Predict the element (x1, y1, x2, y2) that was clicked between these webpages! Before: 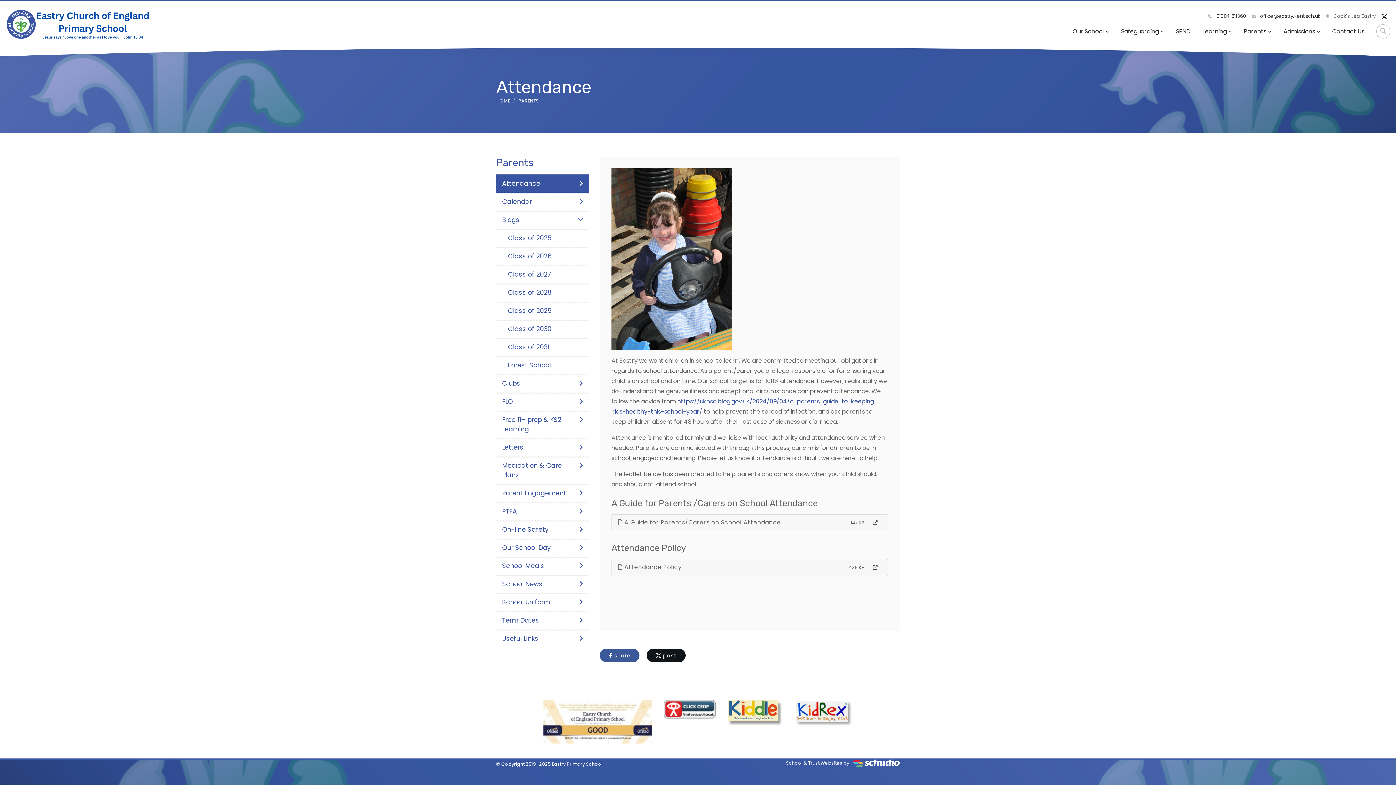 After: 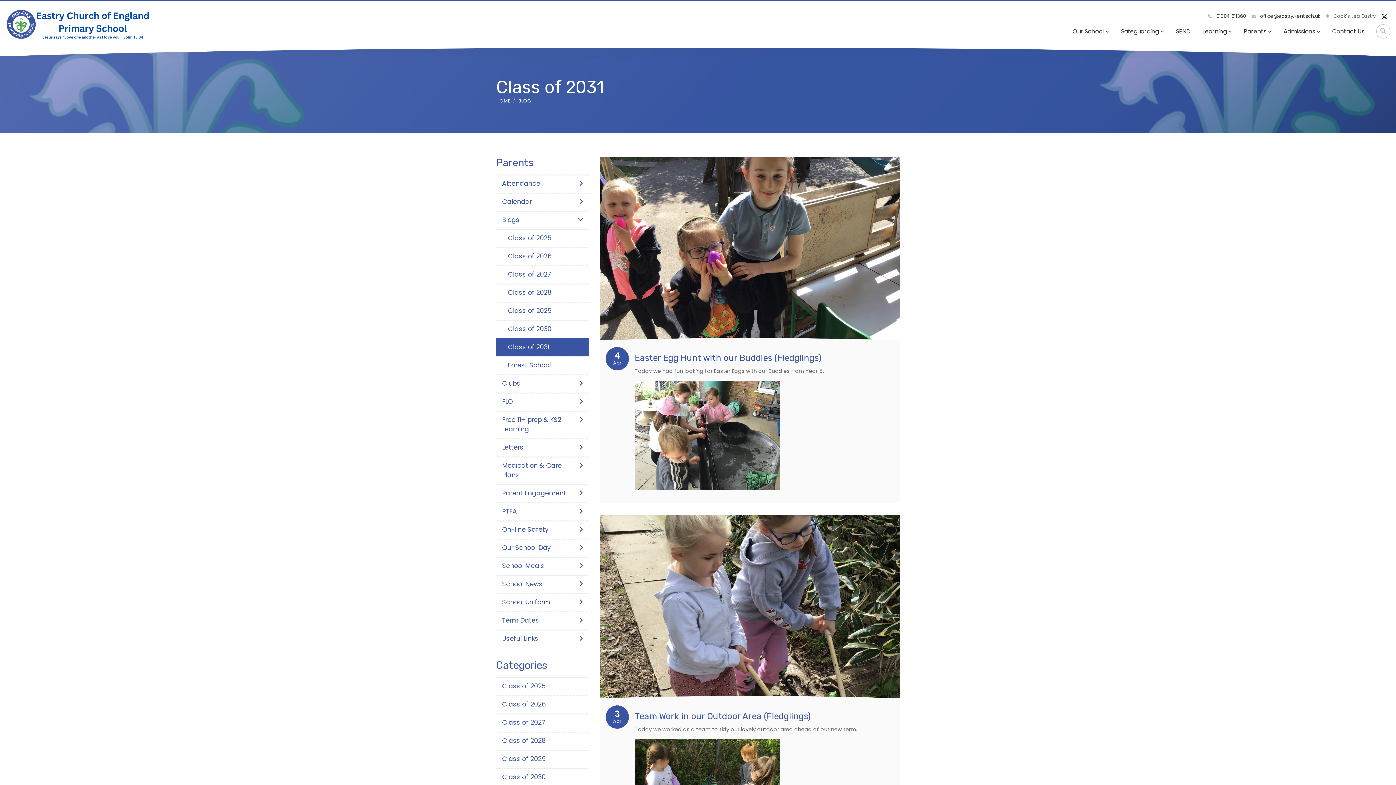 Action: label: Class of 2031 bbox: (496, 338, 589, 356)